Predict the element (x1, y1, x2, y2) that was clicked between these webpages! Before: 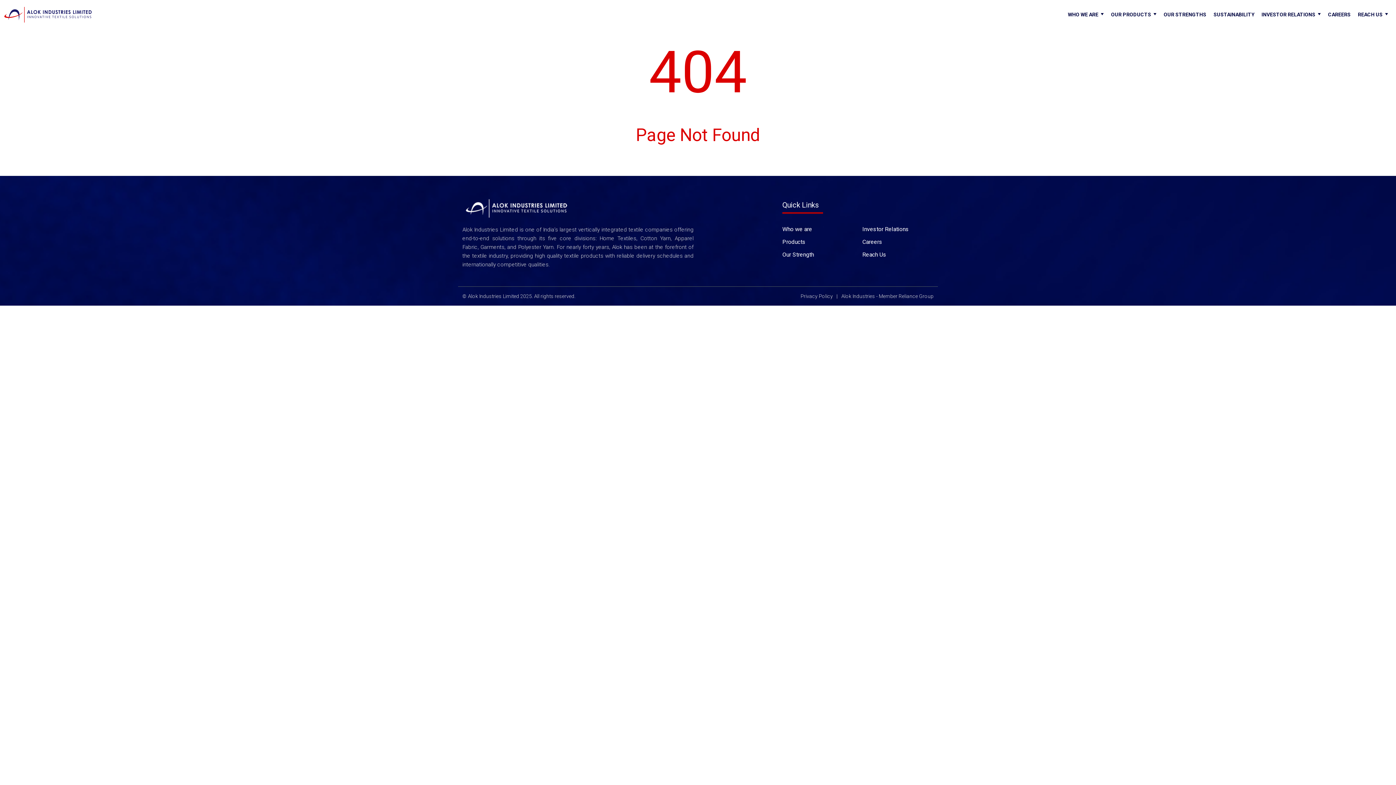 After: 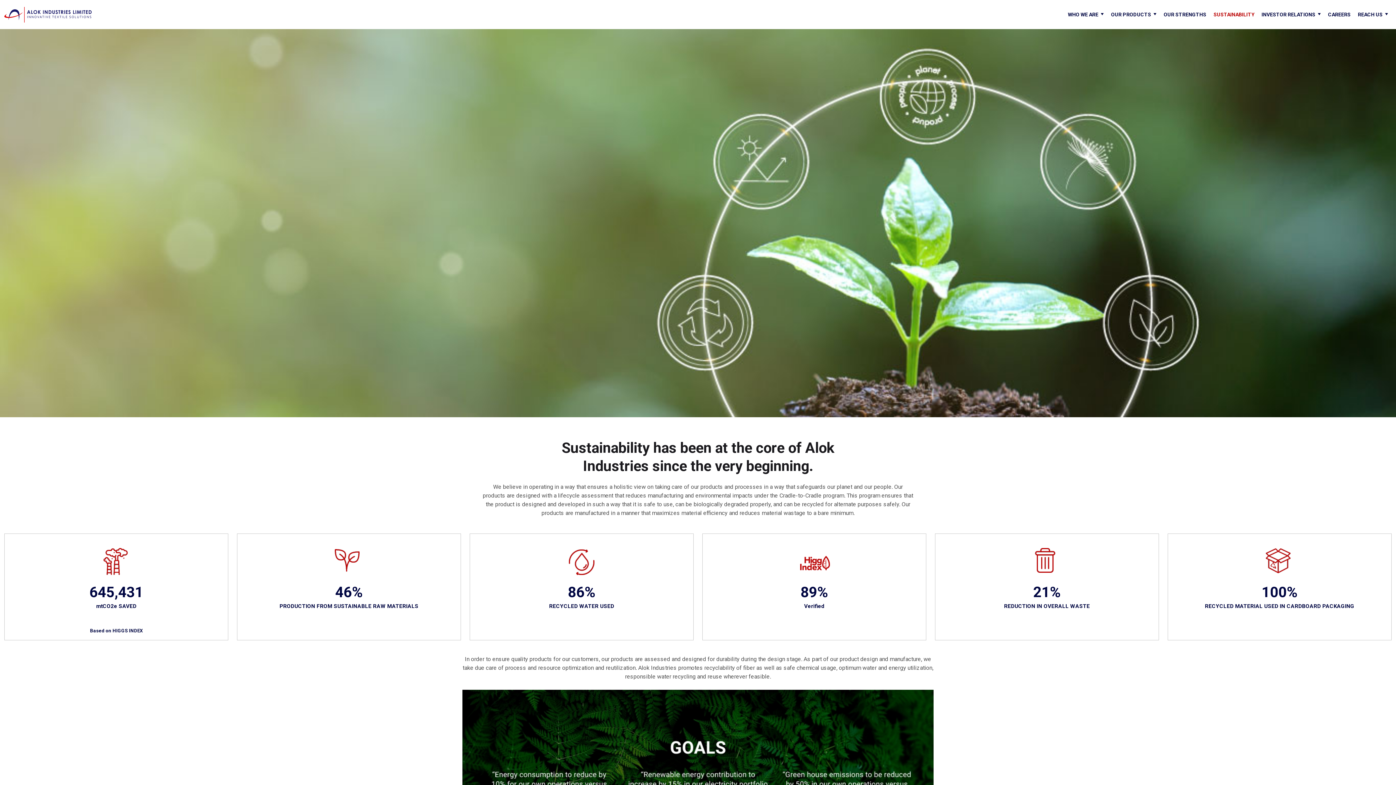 Action: label: SUSTAINABILITY bbox: (1210, 0, 1258, 29)